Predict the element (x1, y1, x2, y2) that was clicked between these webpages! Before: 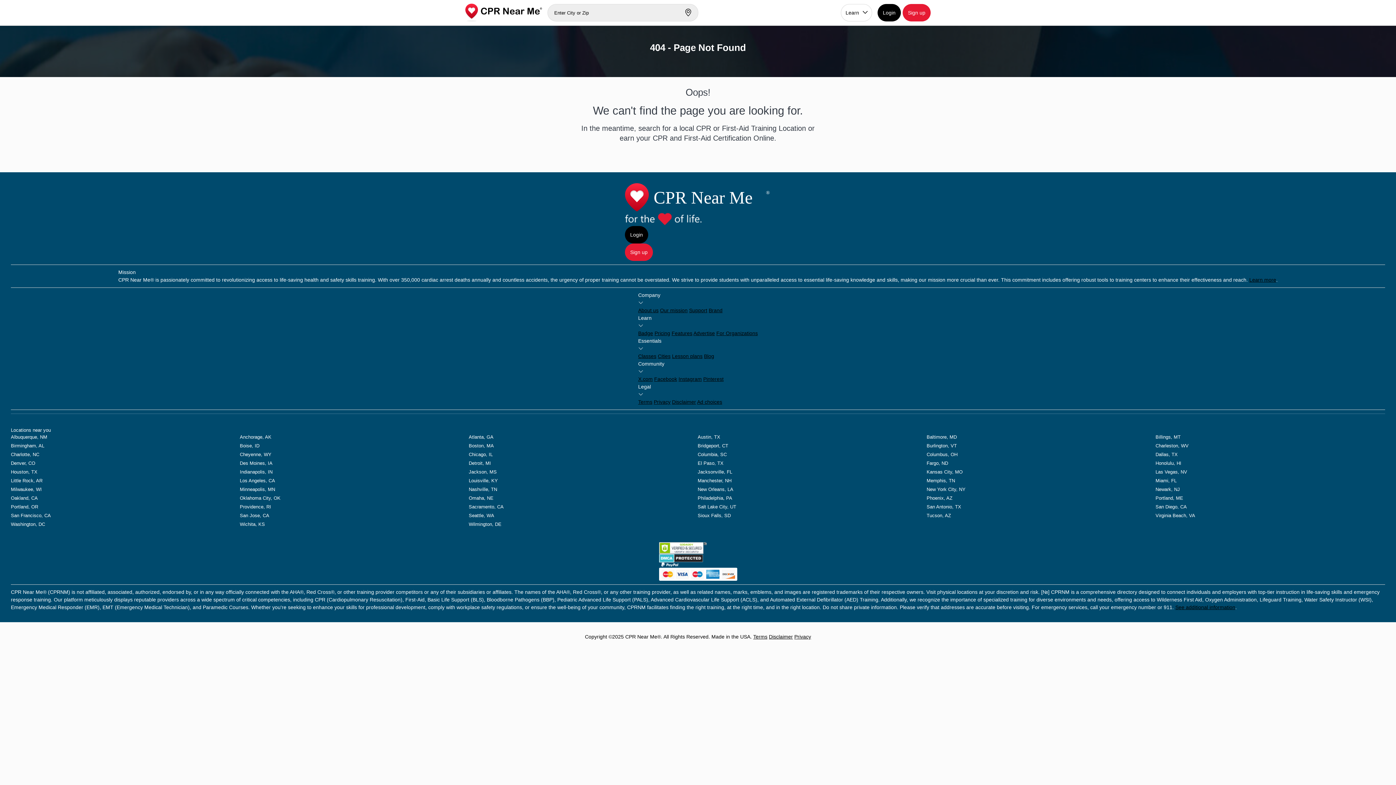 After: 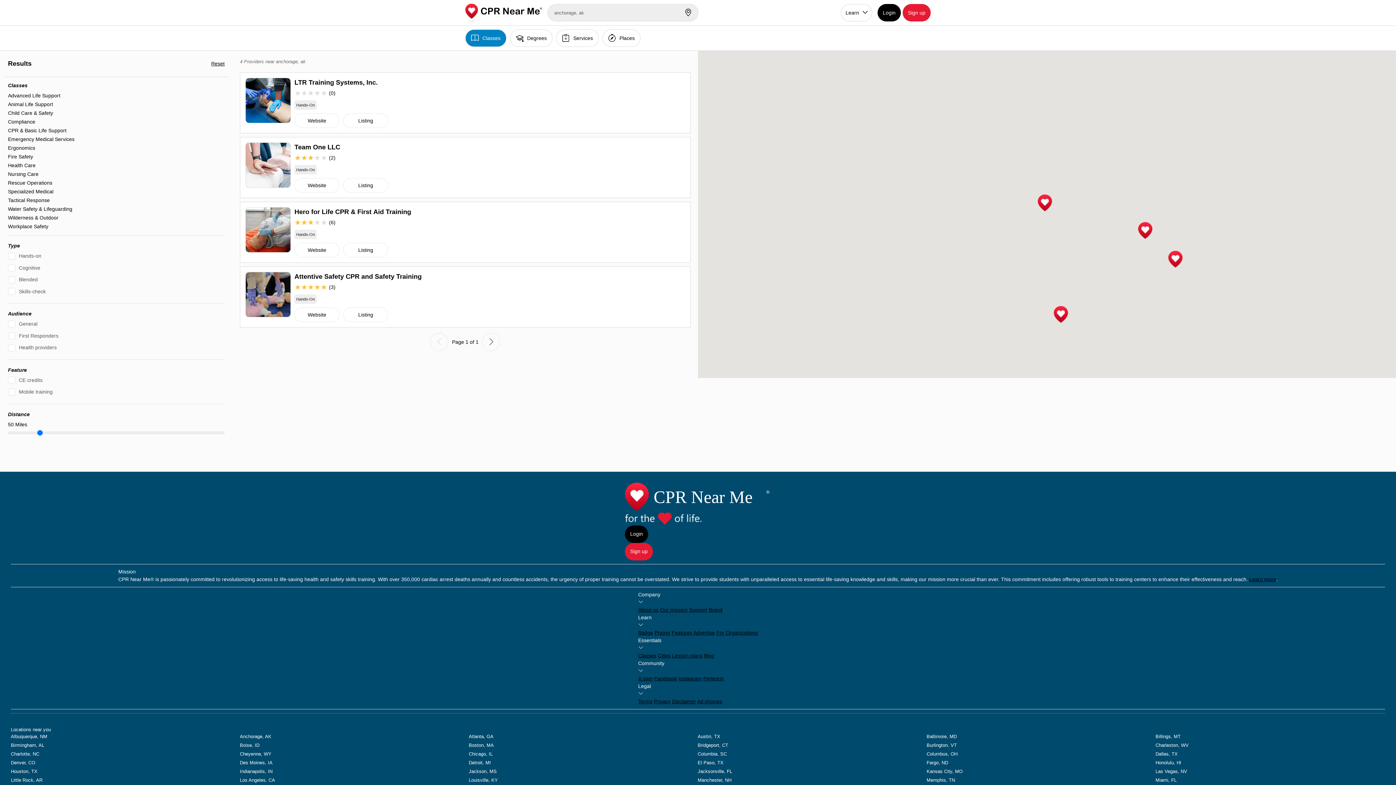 Action: label: Anchorage, AK bbox: (239, 434, 271, 440)